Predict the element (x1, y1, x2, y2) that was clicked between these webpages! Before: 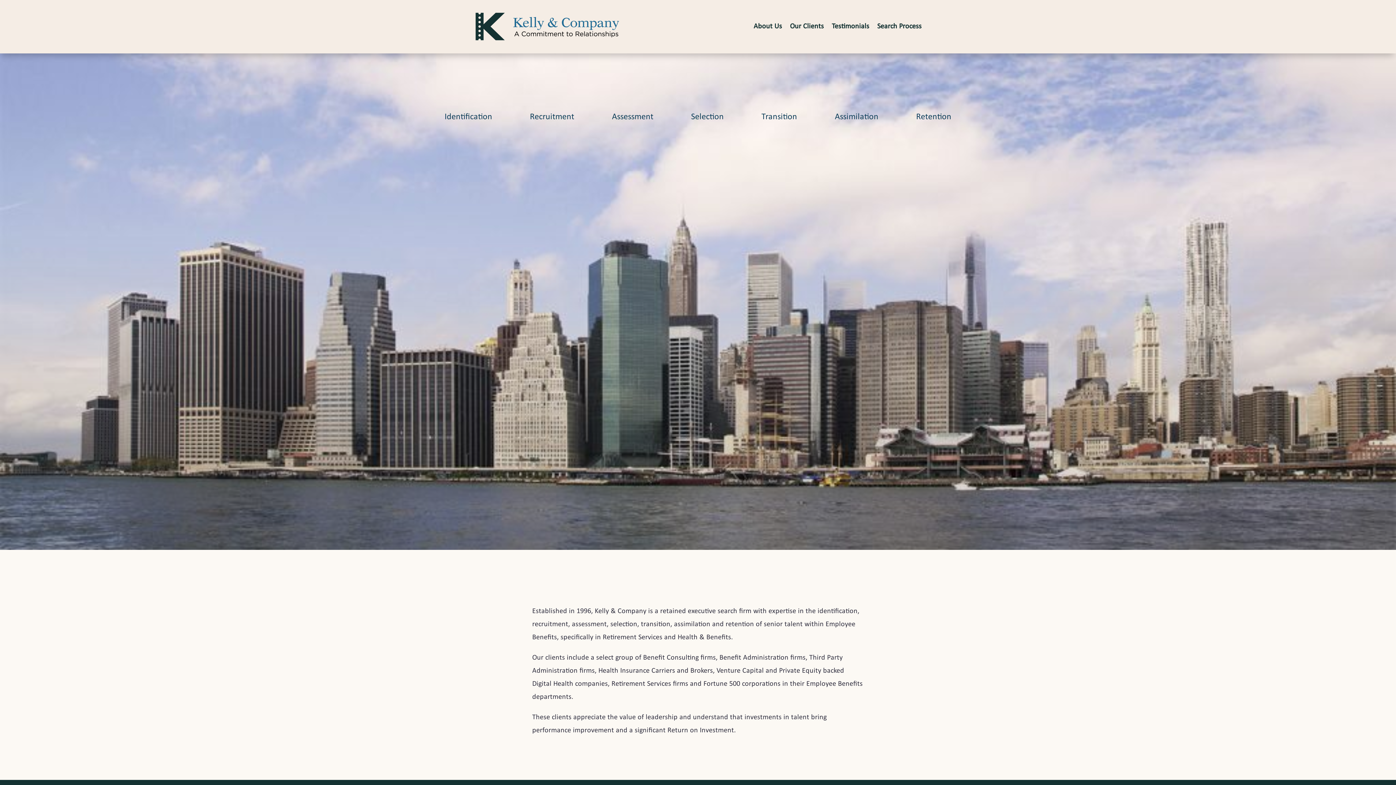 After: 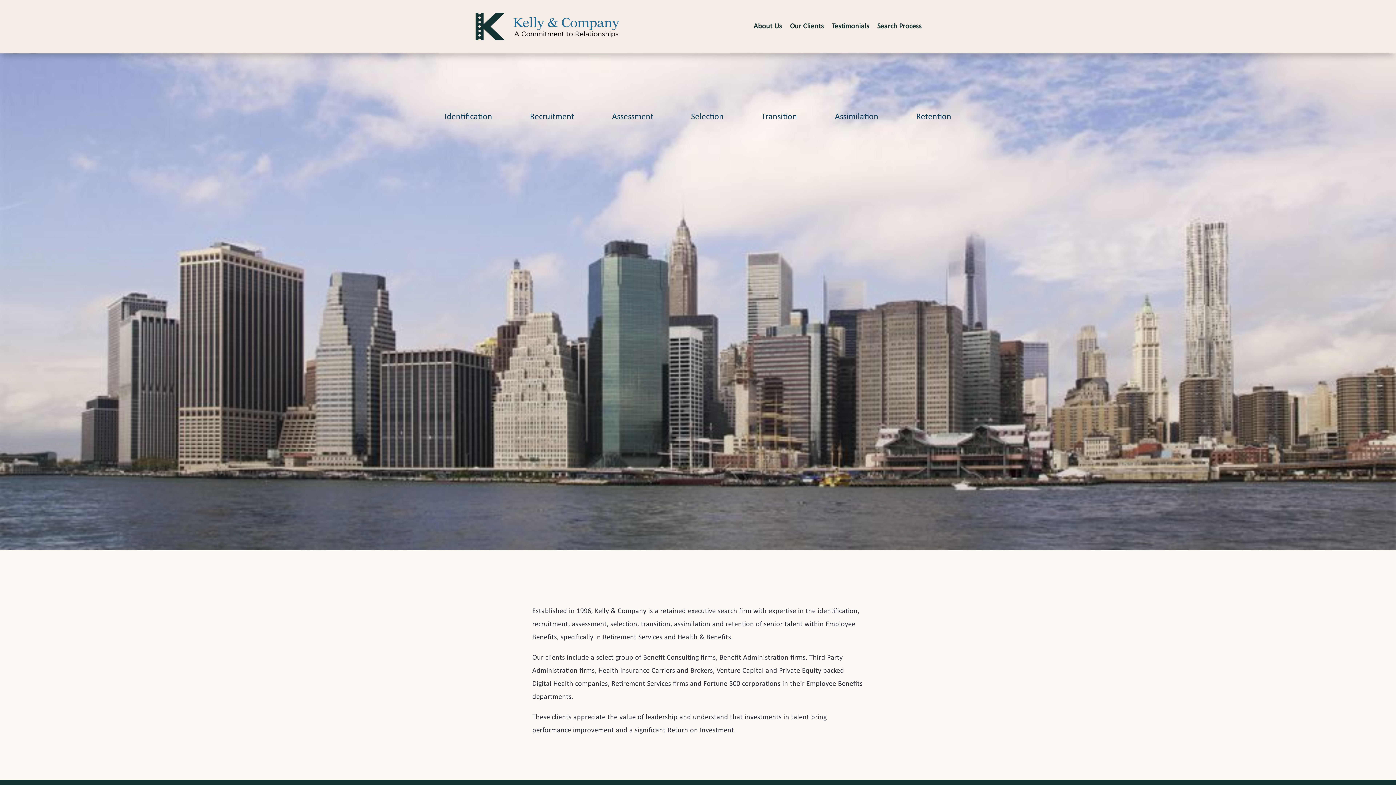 Action: bbox: (474, 10, 620, 42)